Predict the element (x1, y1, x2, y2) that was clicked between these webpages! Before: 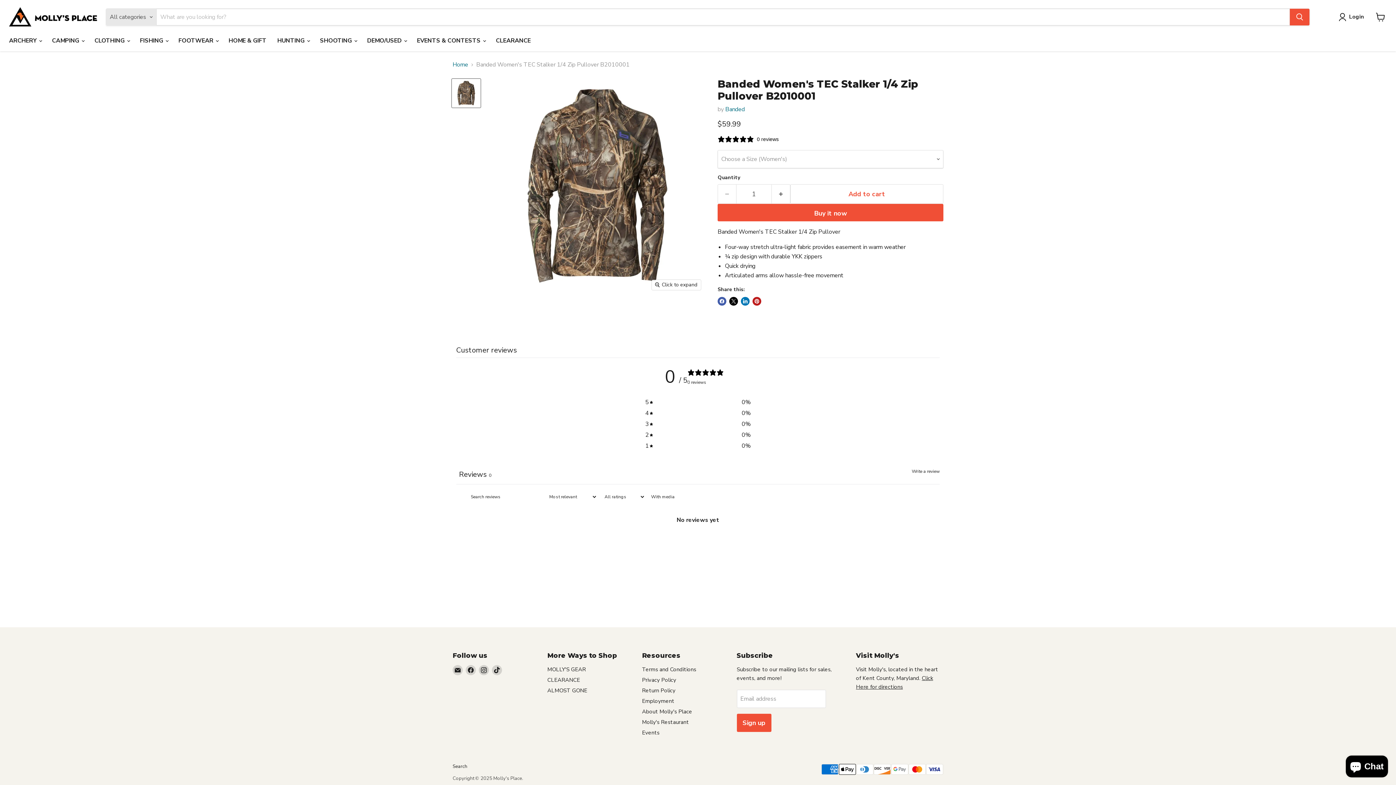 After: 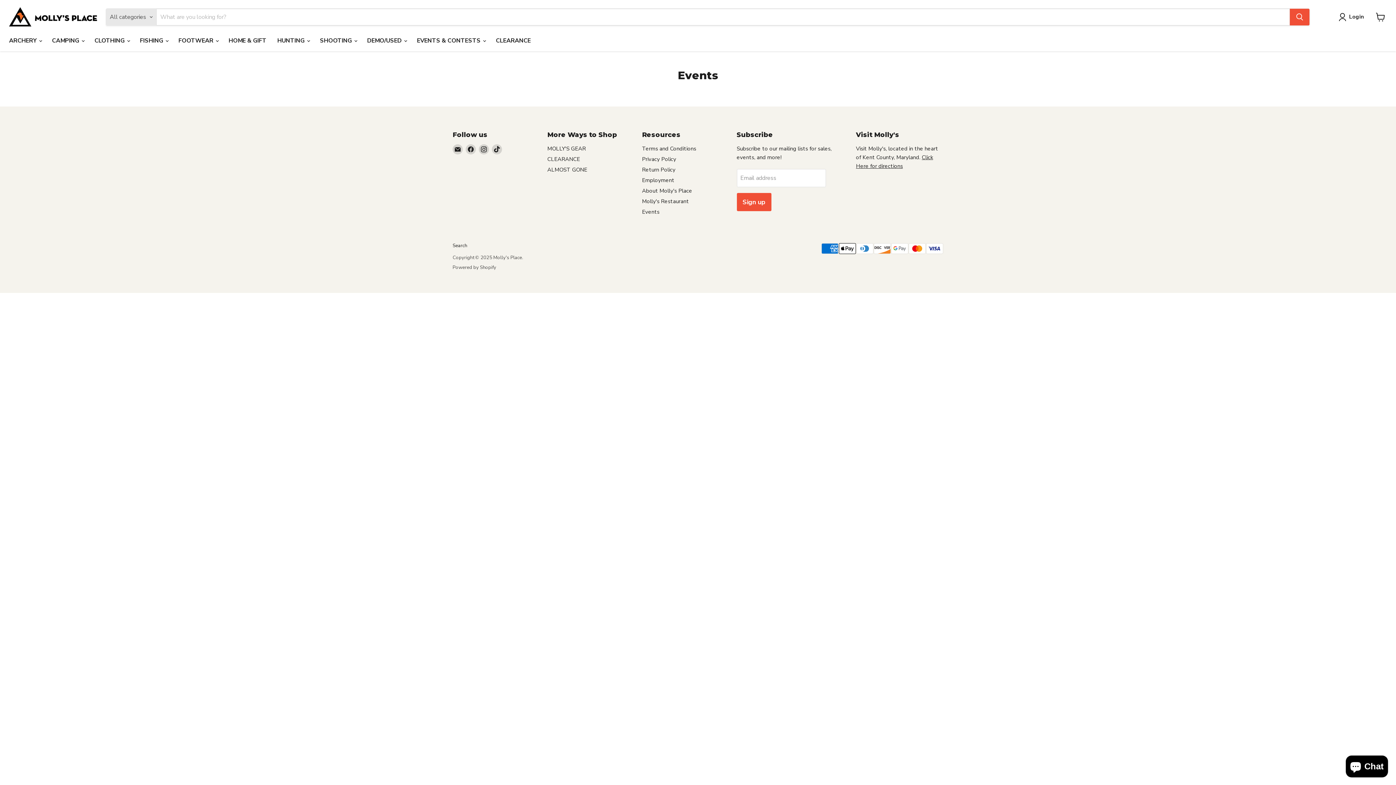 Action: label: Events bbox: (642, 729, 659, 736)